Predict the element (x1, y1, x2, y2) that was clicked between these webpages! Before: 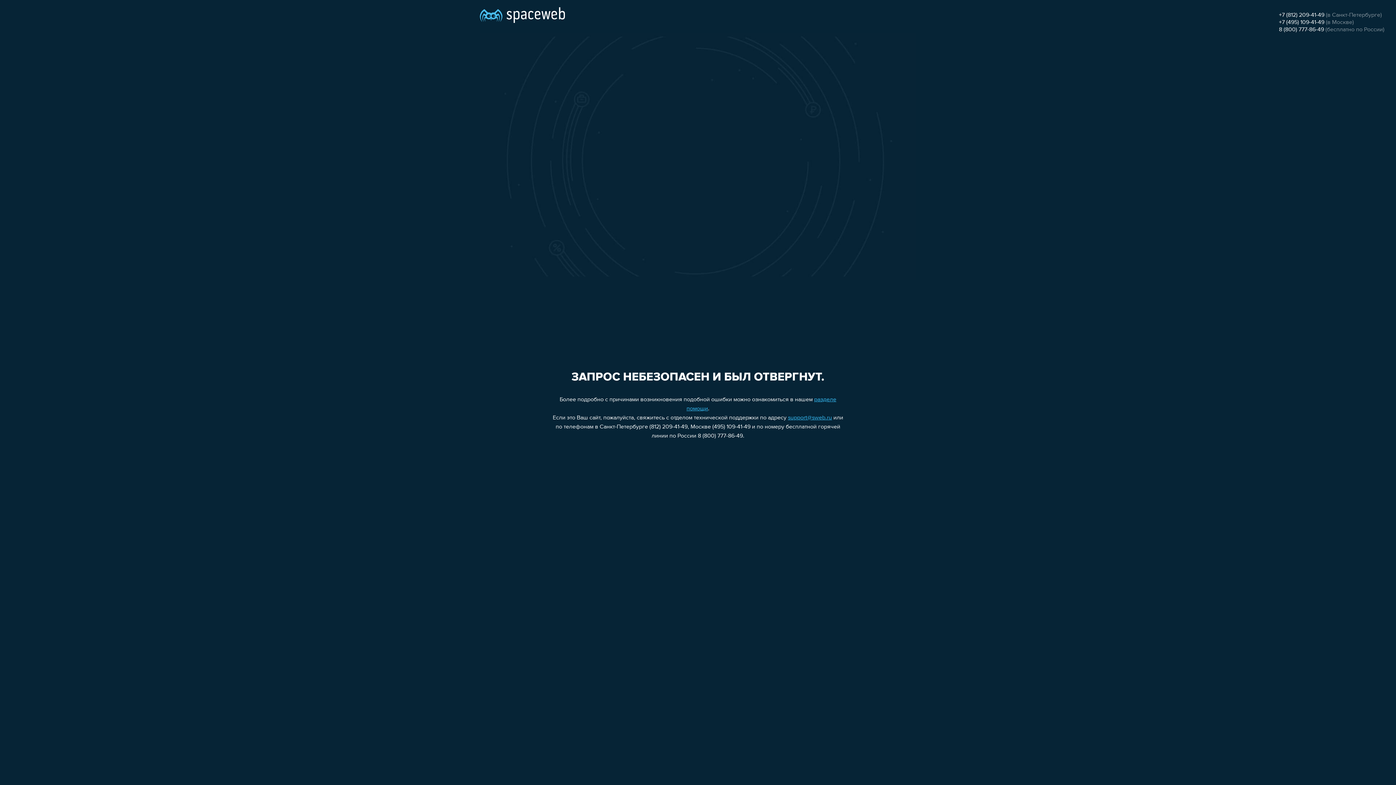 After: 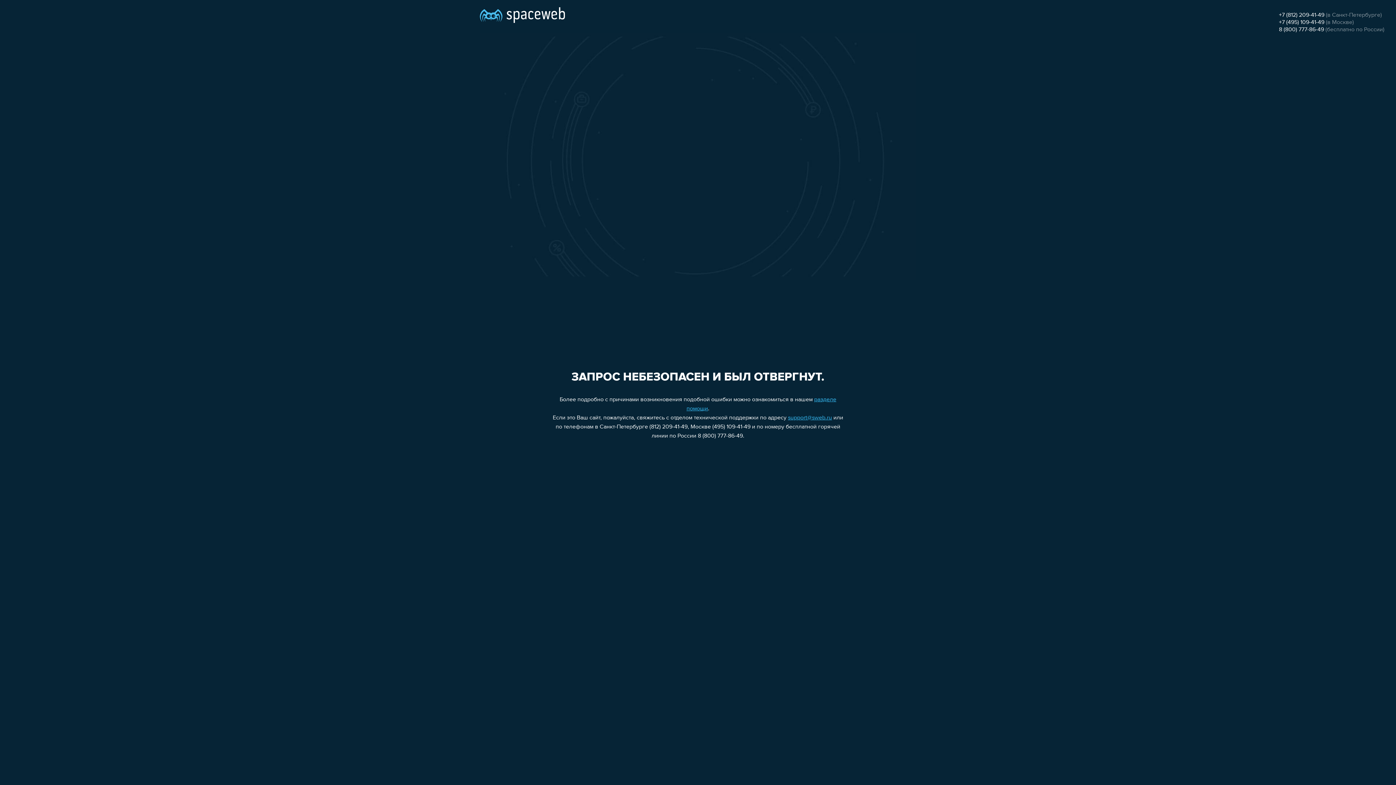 Action: label: 8 (800) 777-86-49 bbox: (1279, 26, 1324, 32)